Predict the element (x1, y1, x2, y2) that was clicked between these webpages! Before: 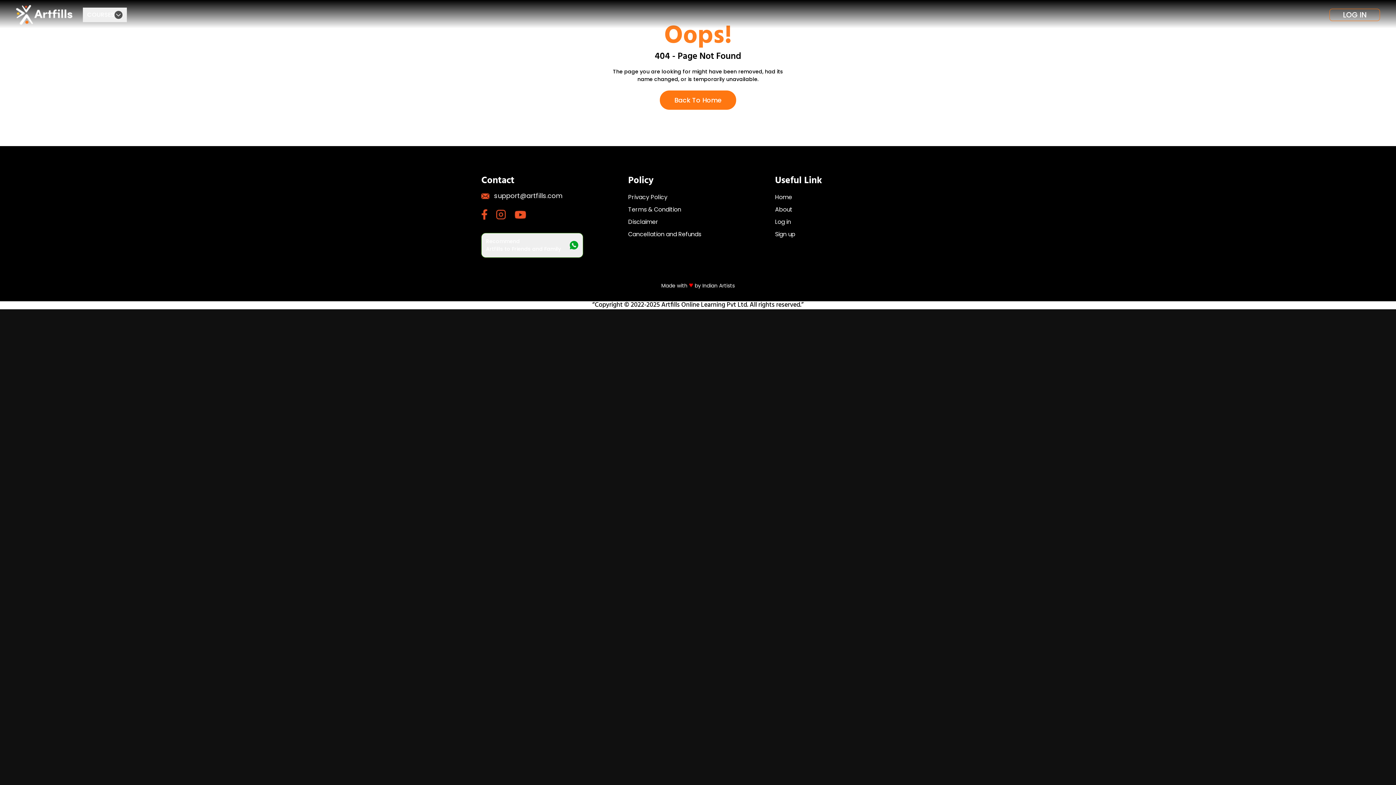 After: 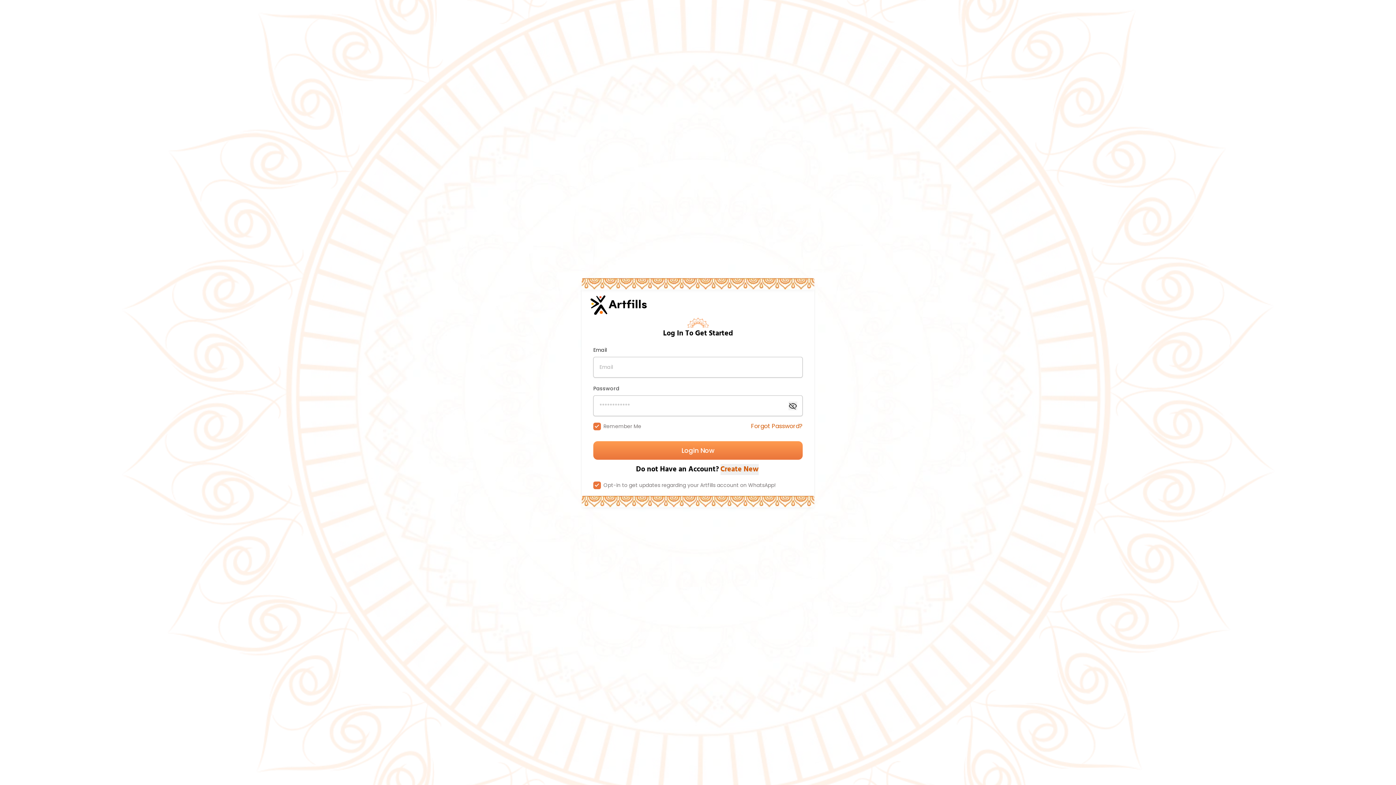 Action: label: Log in bbox: (775, 217, 791, 226)